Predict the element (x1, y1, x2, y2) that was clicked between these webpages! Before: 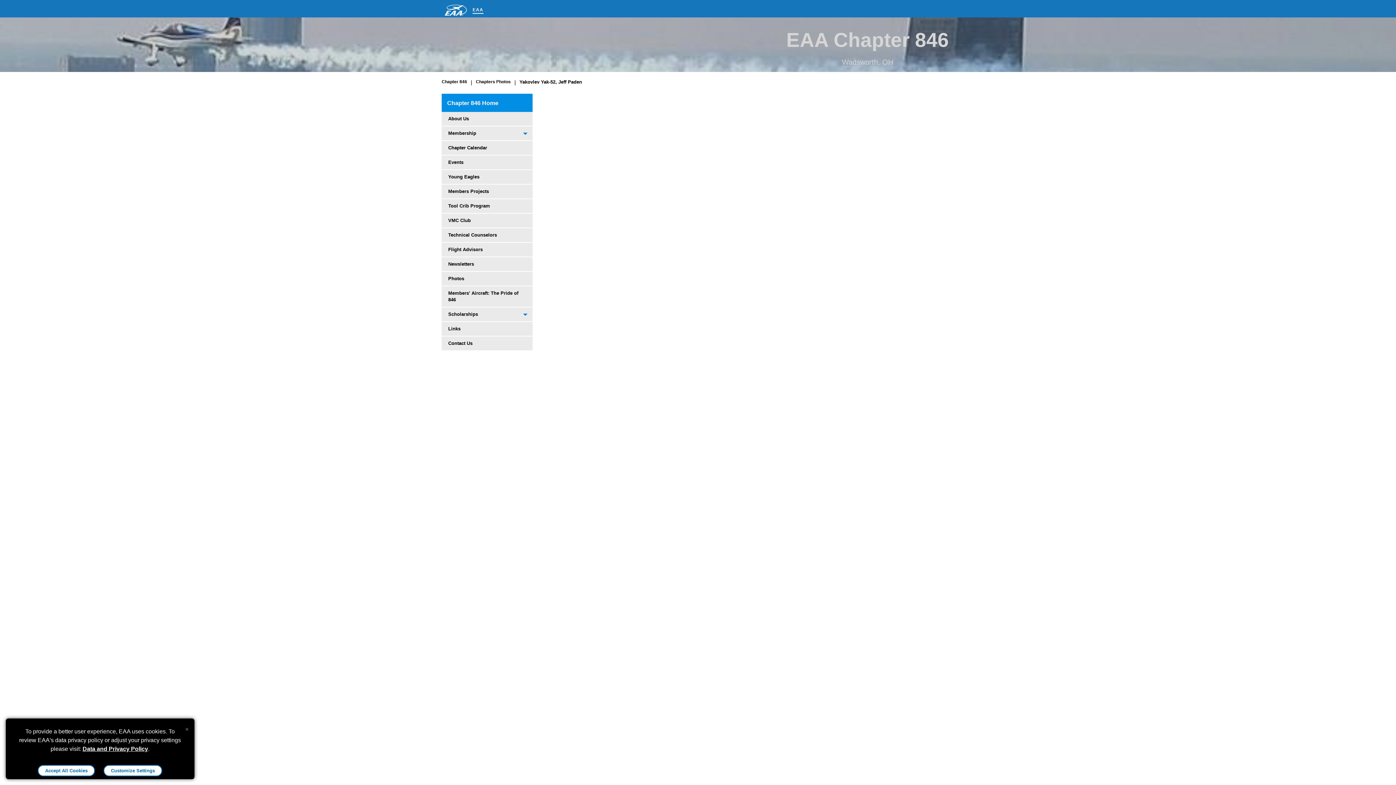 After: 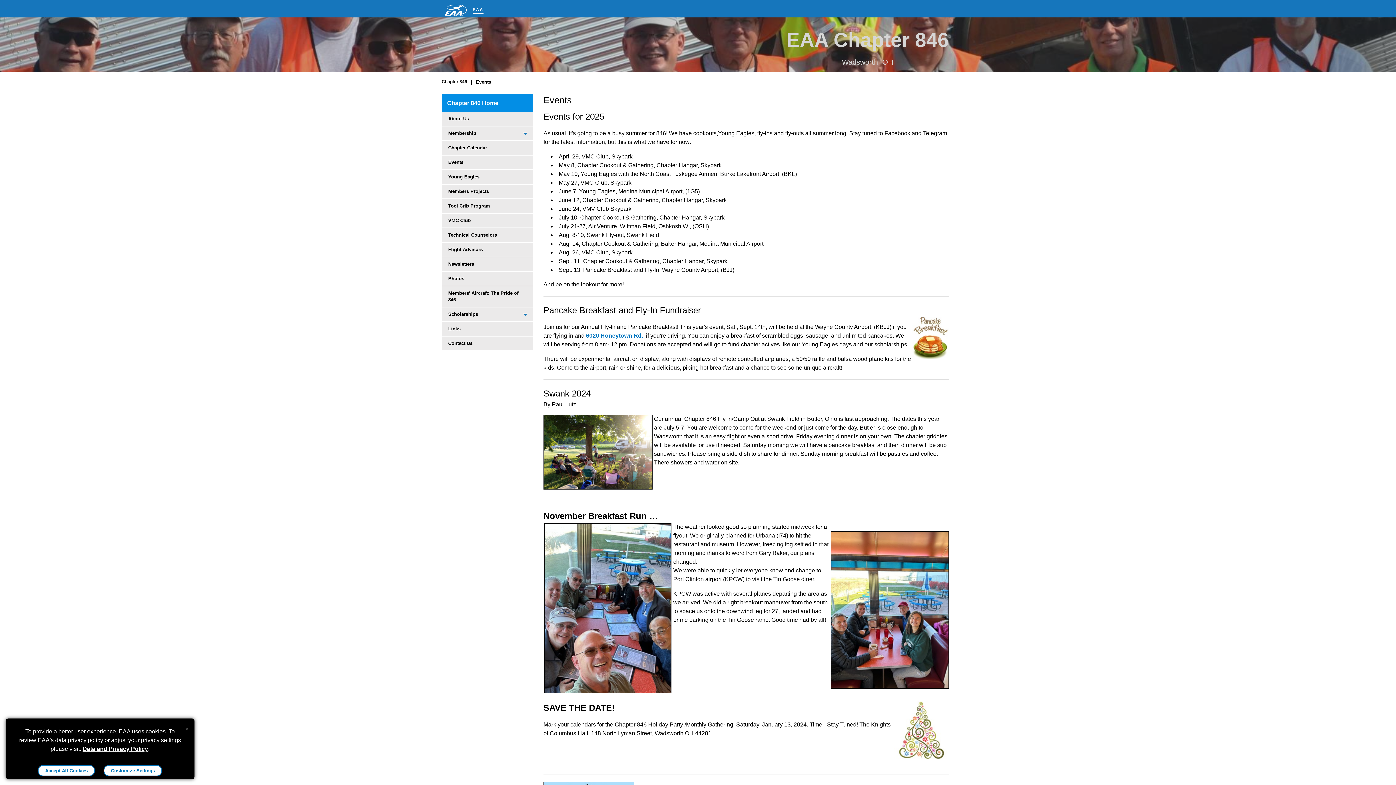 Action: bbox: (441, 155, 532, 169) label: Events